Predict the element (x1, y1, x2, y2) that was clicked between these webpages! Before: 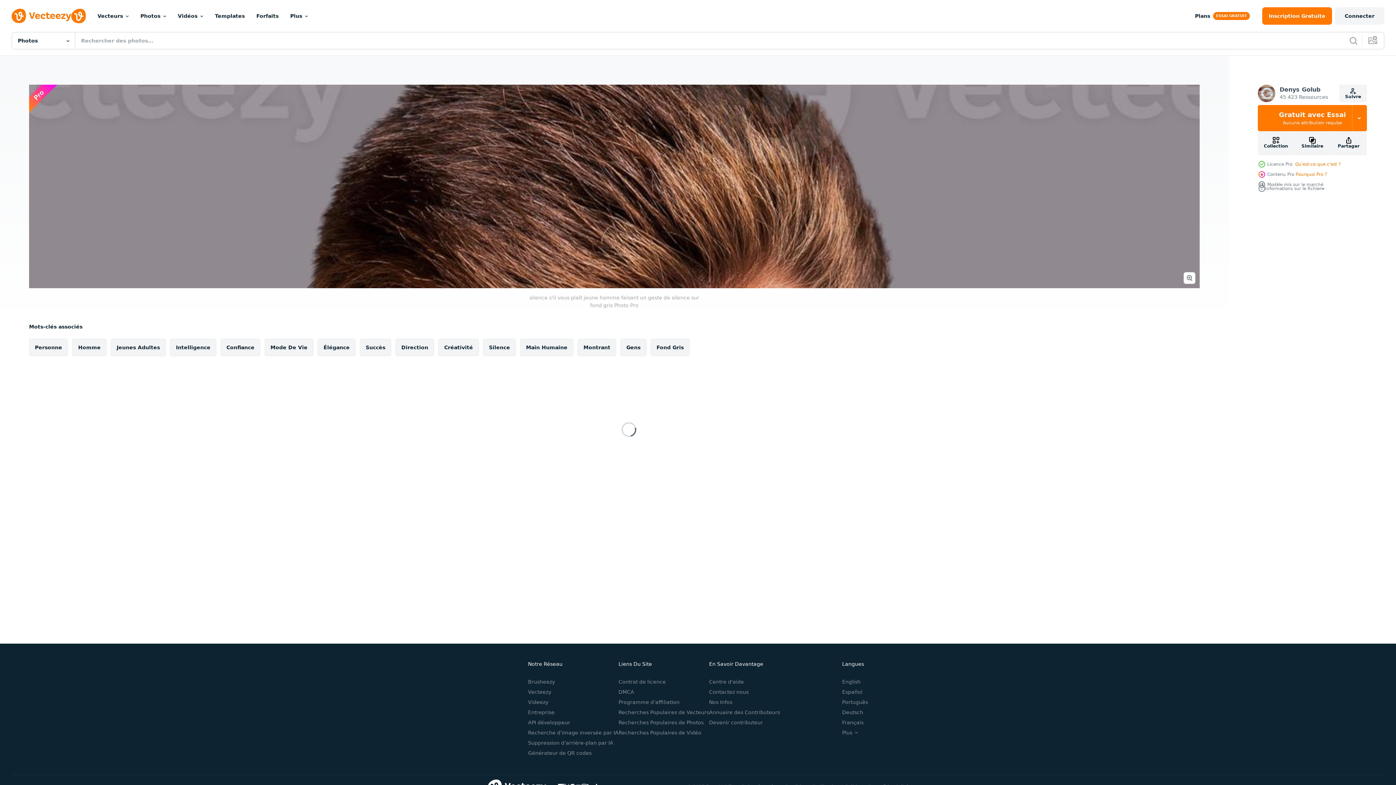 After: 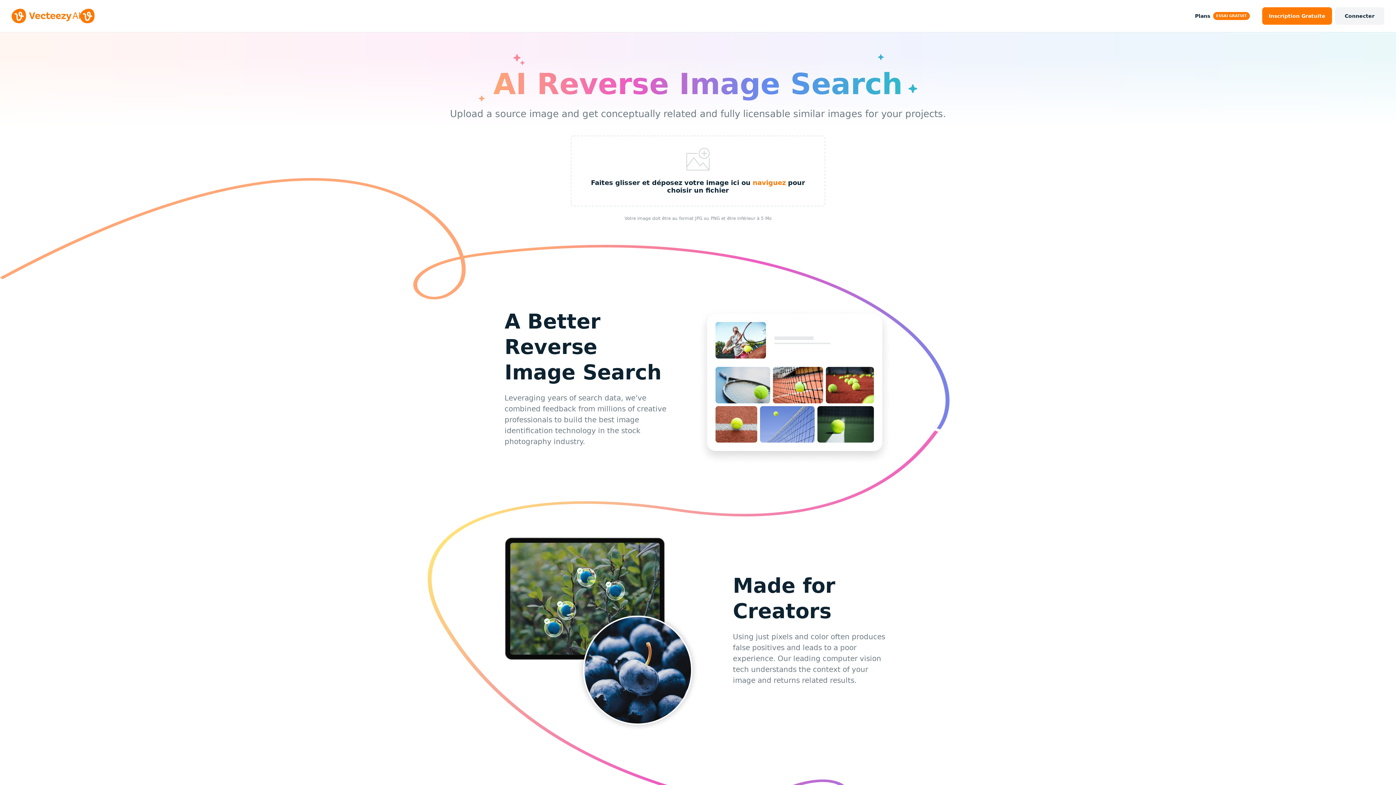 Action: label: Recherche d’image inversée par IA bbox: (528, 730, 618, 736)